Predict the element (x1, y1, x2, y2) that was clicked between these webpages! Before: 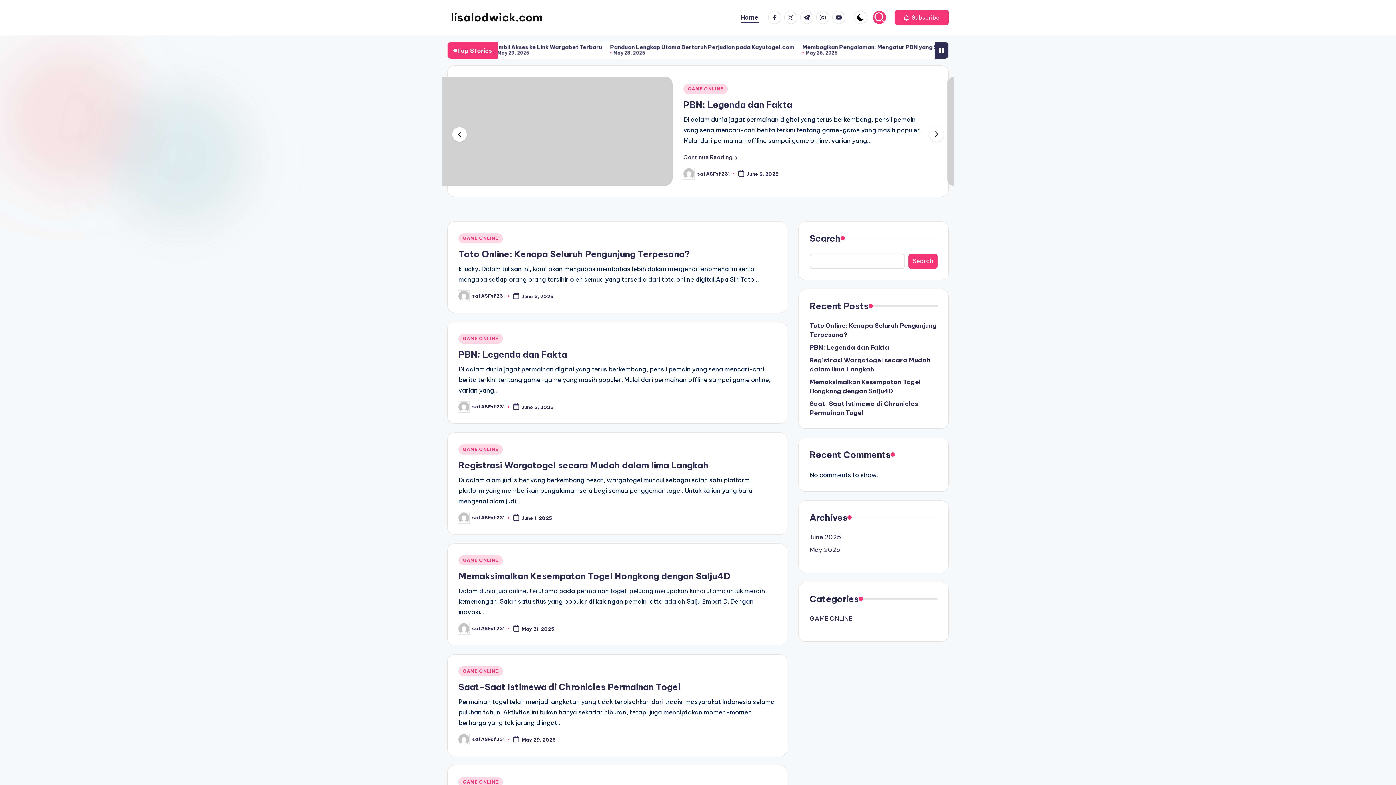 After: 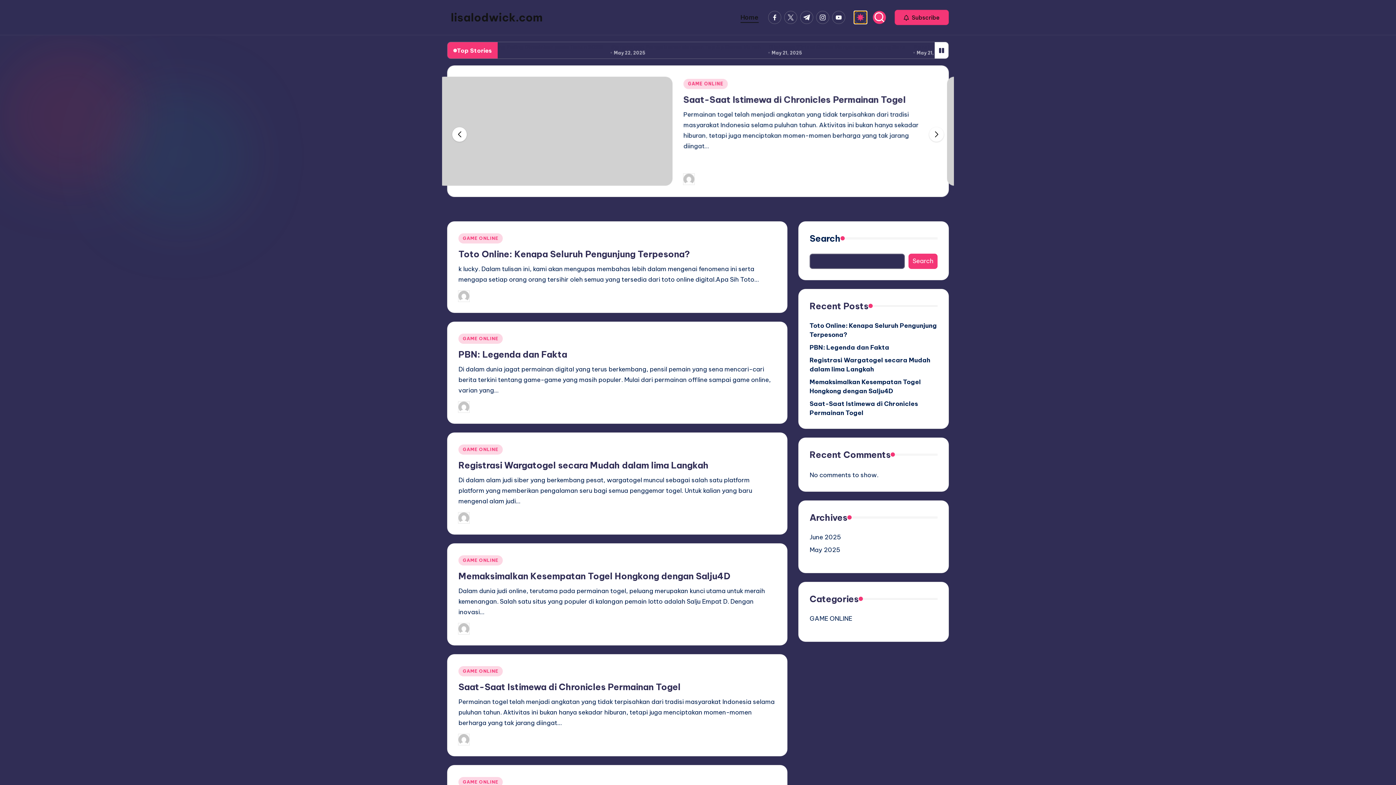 Action: bbox: (854, 10, 867, 24)